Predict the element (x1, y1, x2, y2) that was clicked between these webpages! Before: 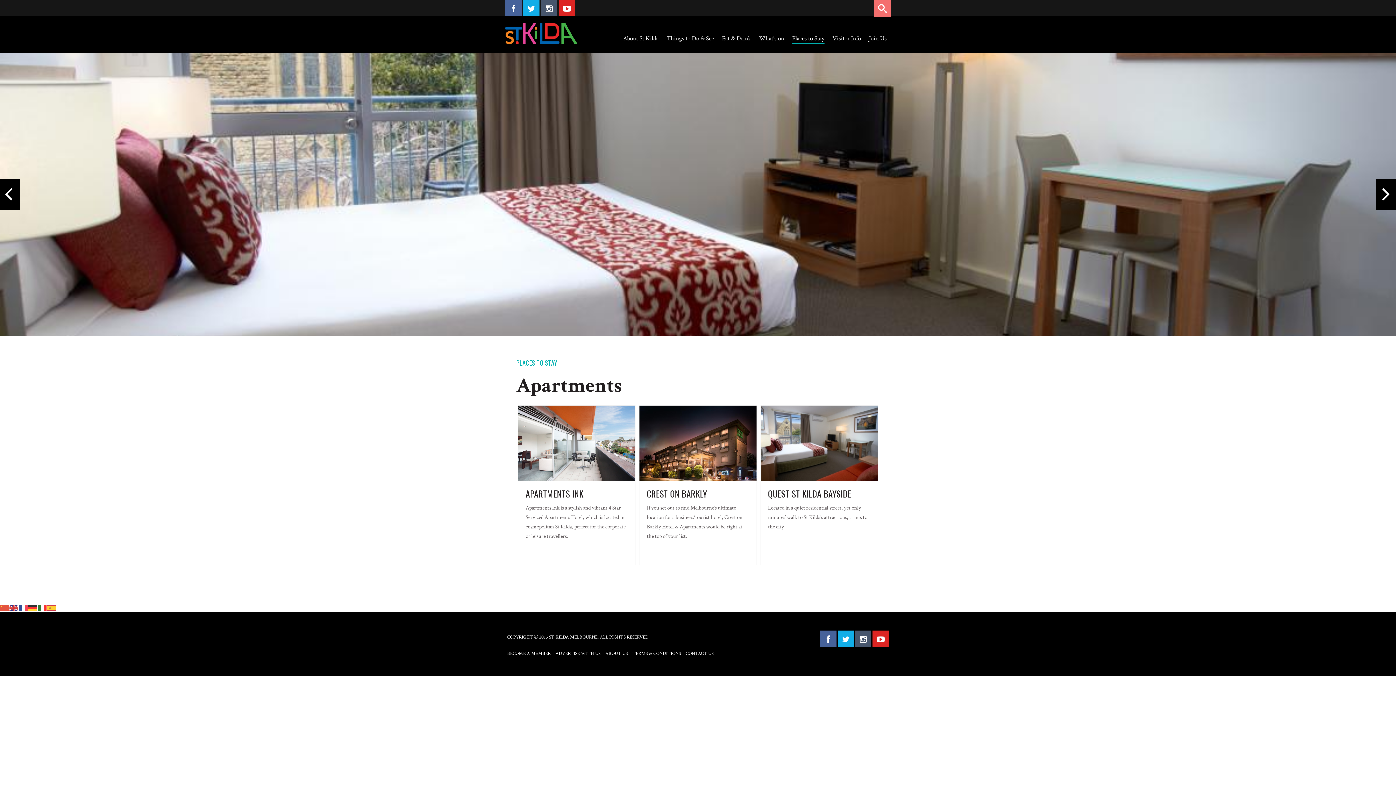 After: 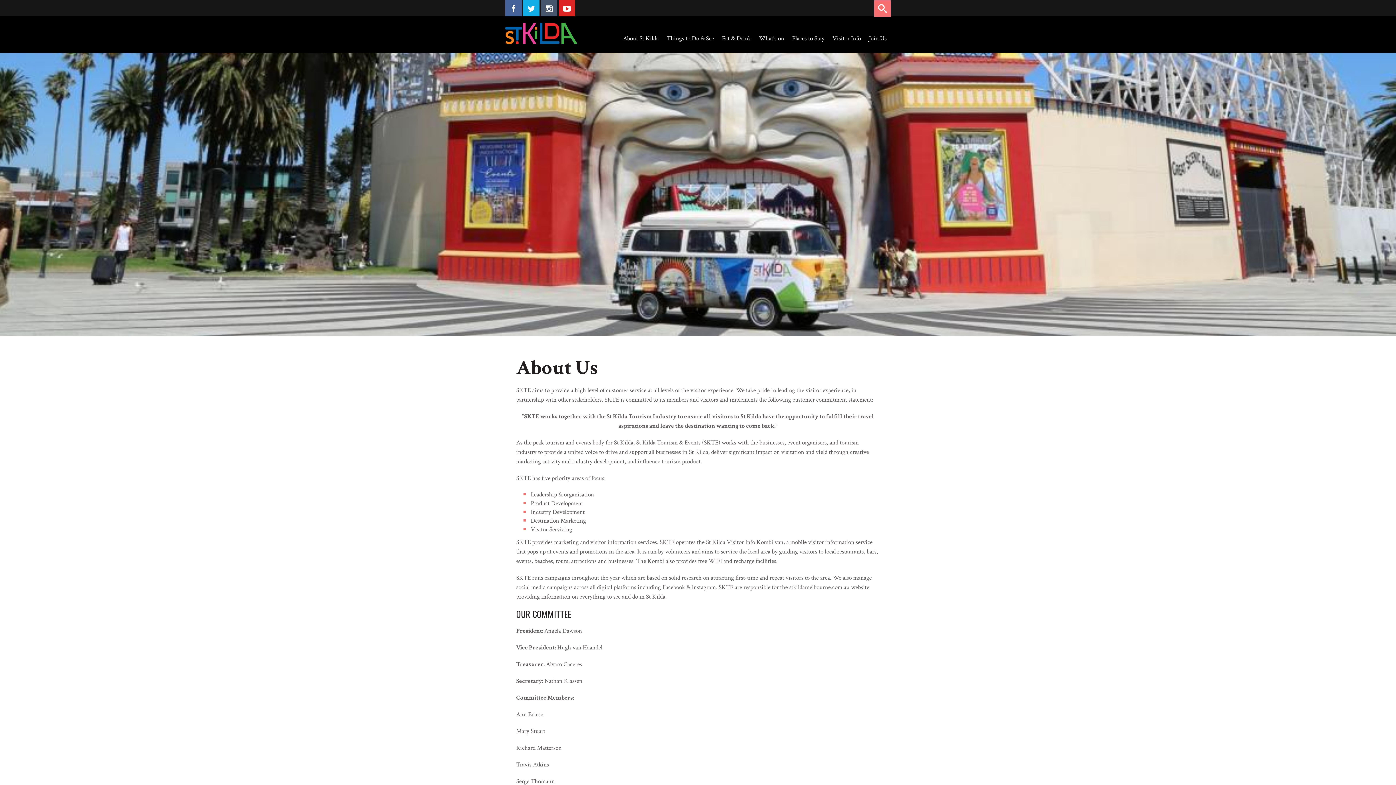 Action: bbox: (605, 651, 631, 657) label: ABOUT US